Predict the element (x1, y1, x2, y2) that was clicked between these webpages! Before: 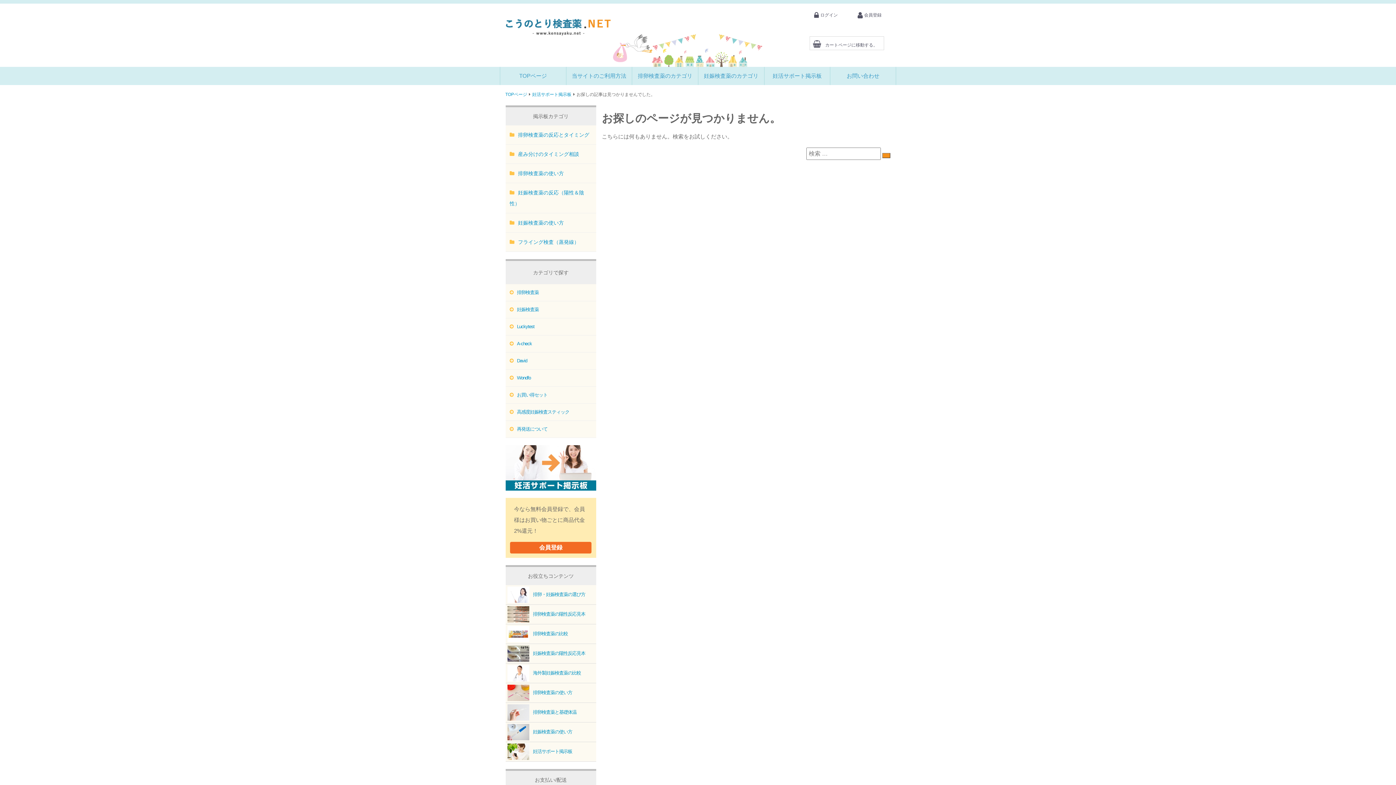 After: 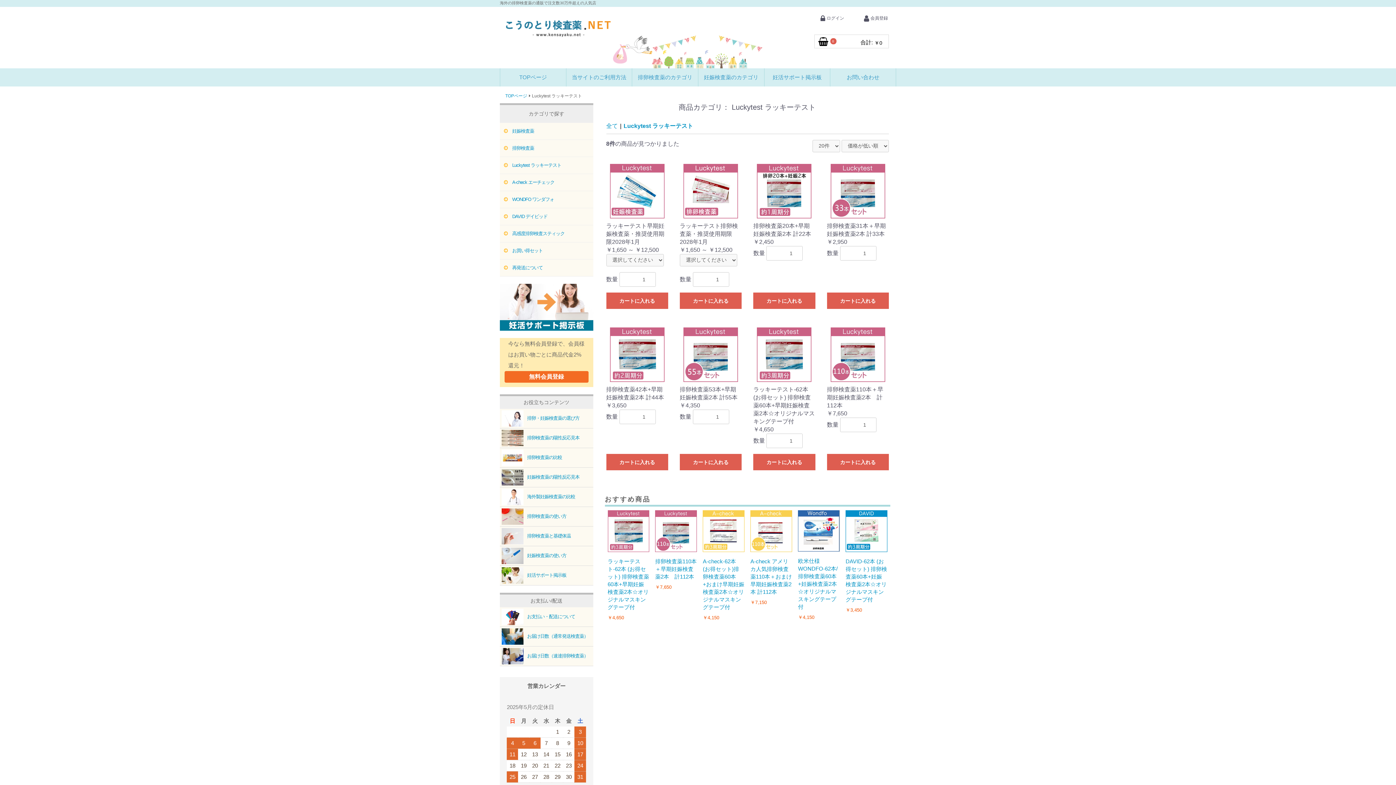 Action: label: Wondfo bbox: (505, 369, 596, 387)